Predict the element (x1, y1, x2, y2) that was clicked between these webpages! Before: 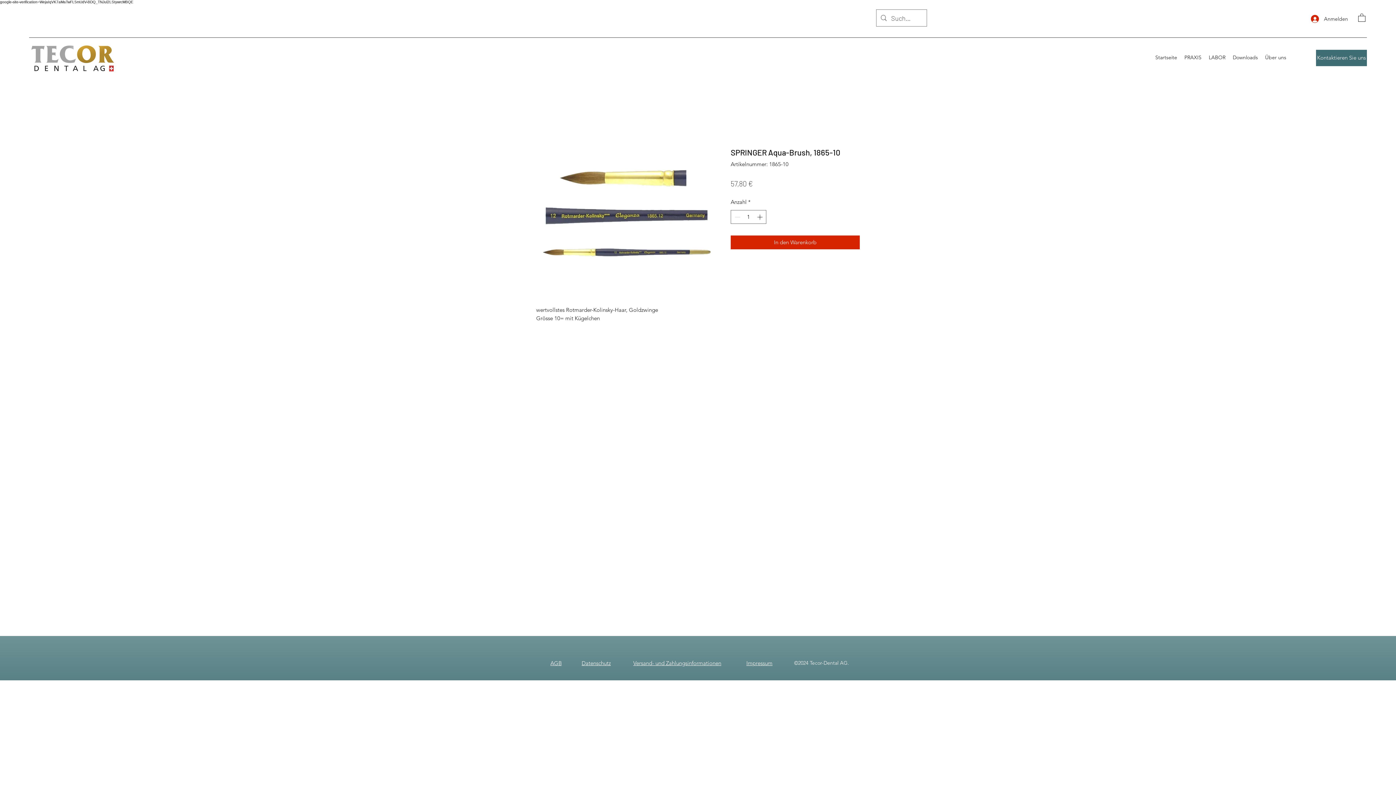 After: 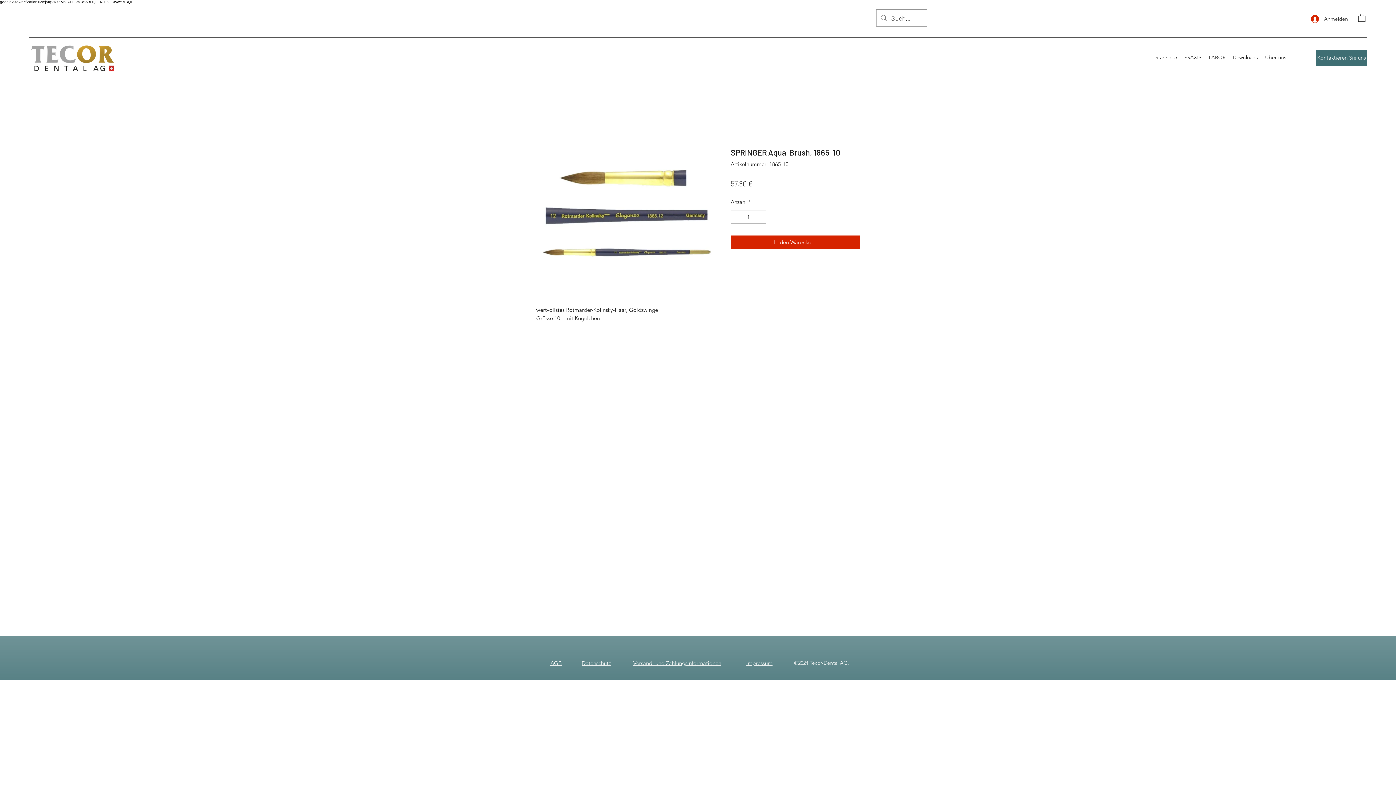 Action: bbox: (1358, 13, 1365, 21)